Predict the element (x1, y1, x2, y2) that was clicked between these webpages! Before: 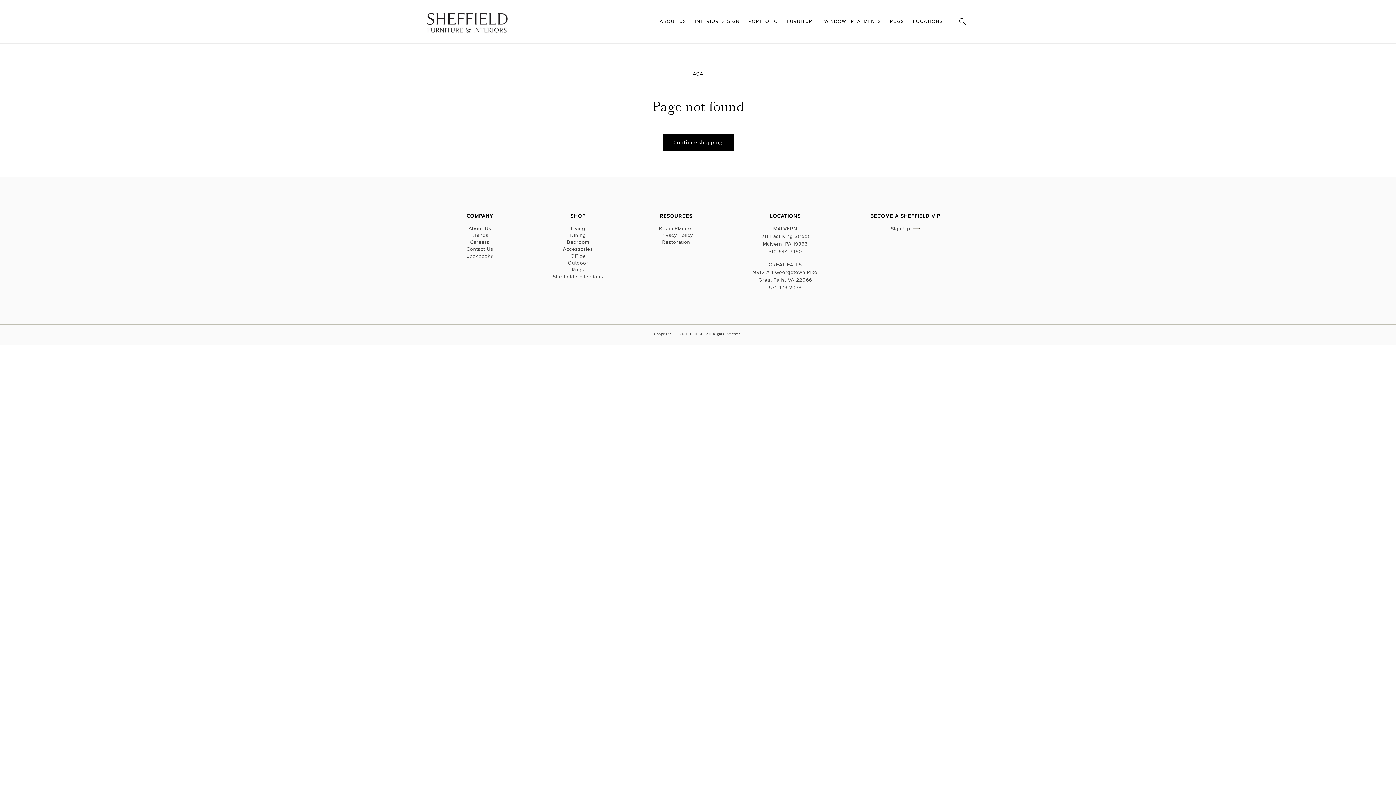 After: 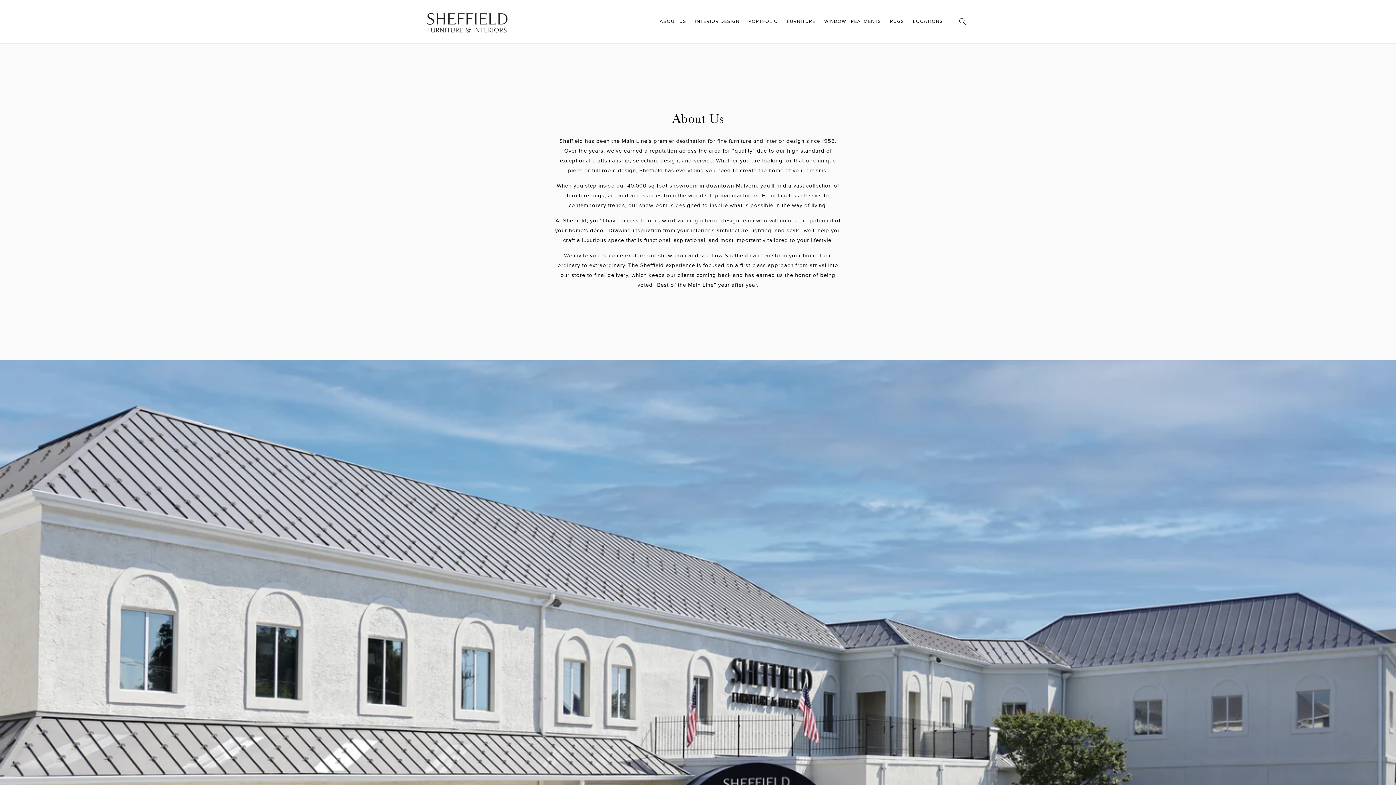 Action: bbox: (468, 226, 491, 231) label: About Us